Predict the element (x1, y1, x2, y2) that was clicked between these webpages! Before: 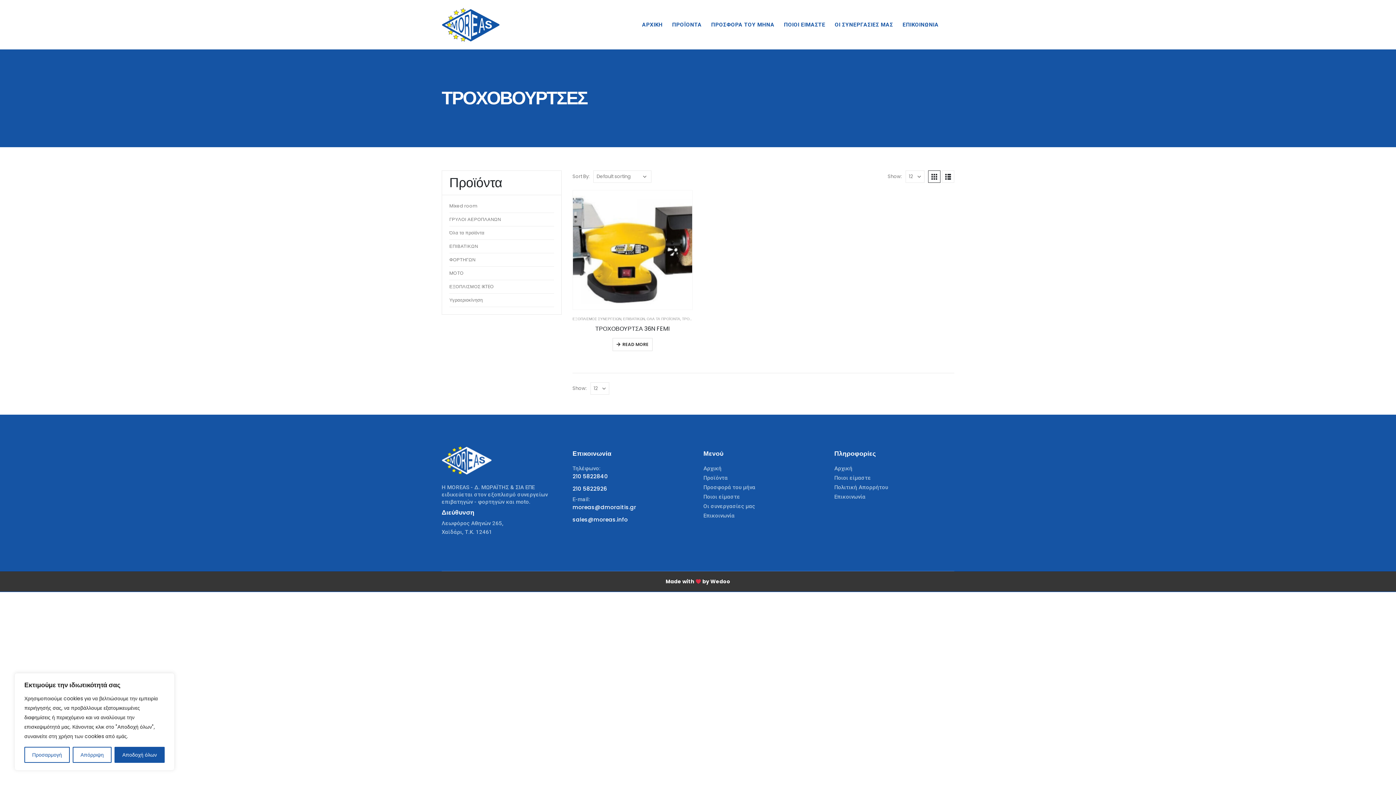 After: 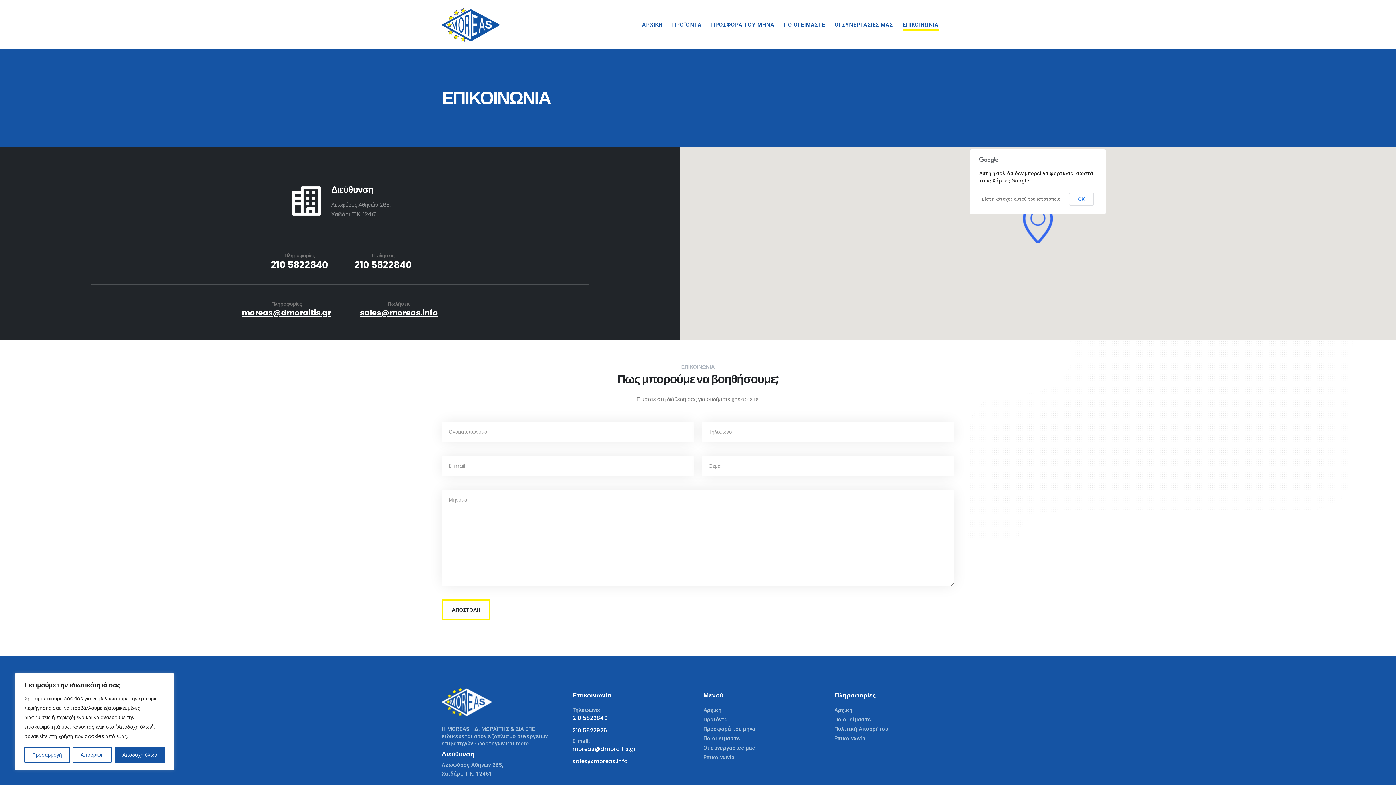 Action: bbox: (898, 0, 943, 49) label: ΕΠΙΚΟΙΝΩΝΙΑ